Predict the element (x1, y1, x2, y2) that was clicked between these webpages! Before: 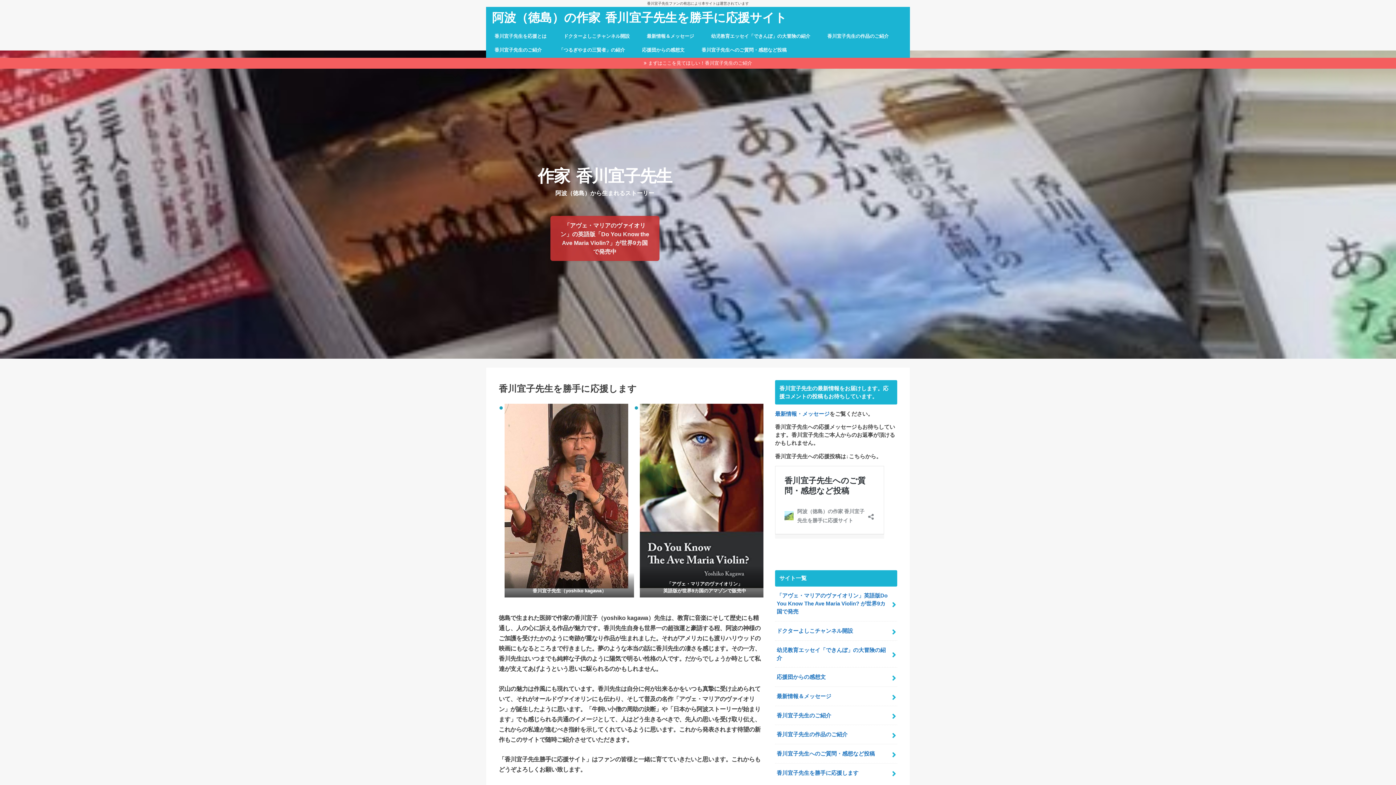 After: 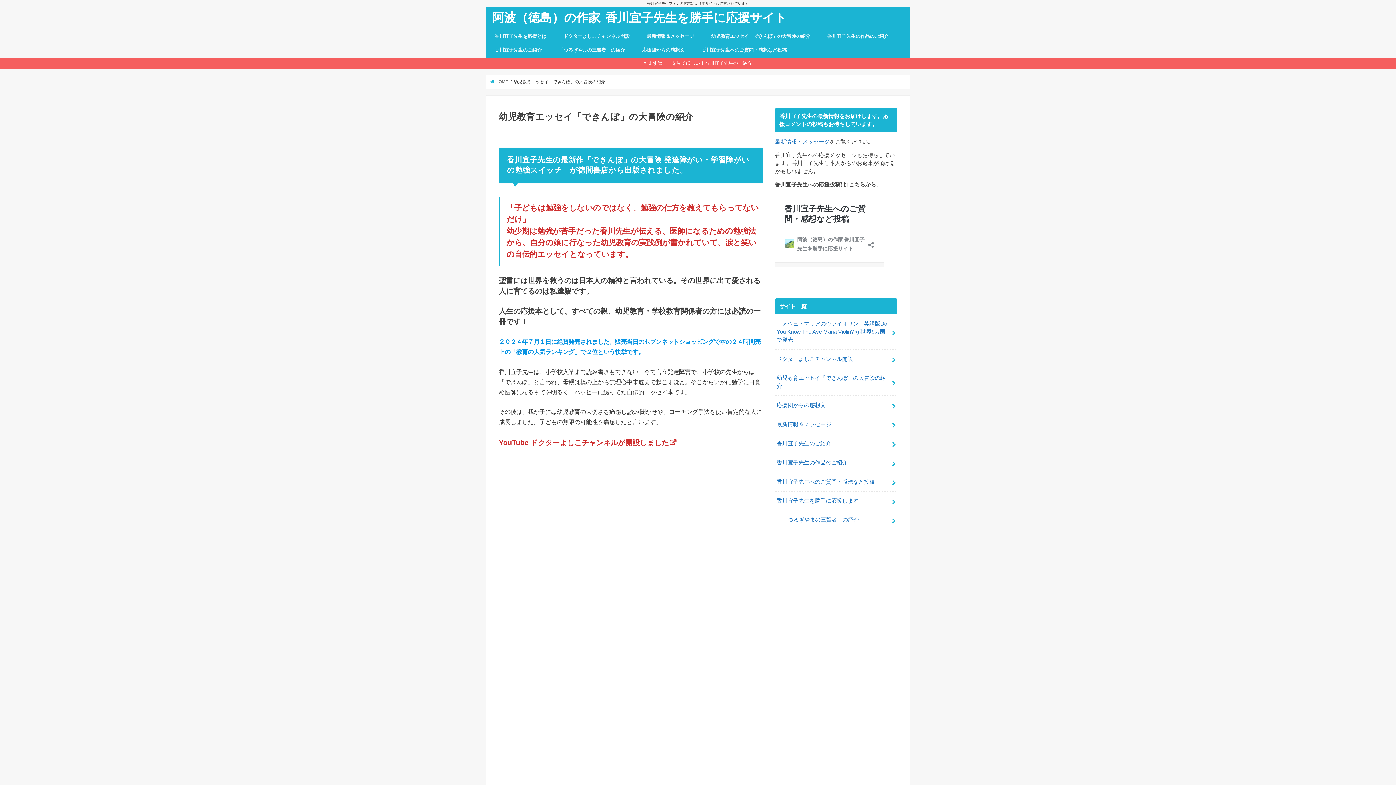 Action: bbox: (775, 641, 897, 667) label: 幼児教育エッセイ「できんぼ」の大冒険の紹介